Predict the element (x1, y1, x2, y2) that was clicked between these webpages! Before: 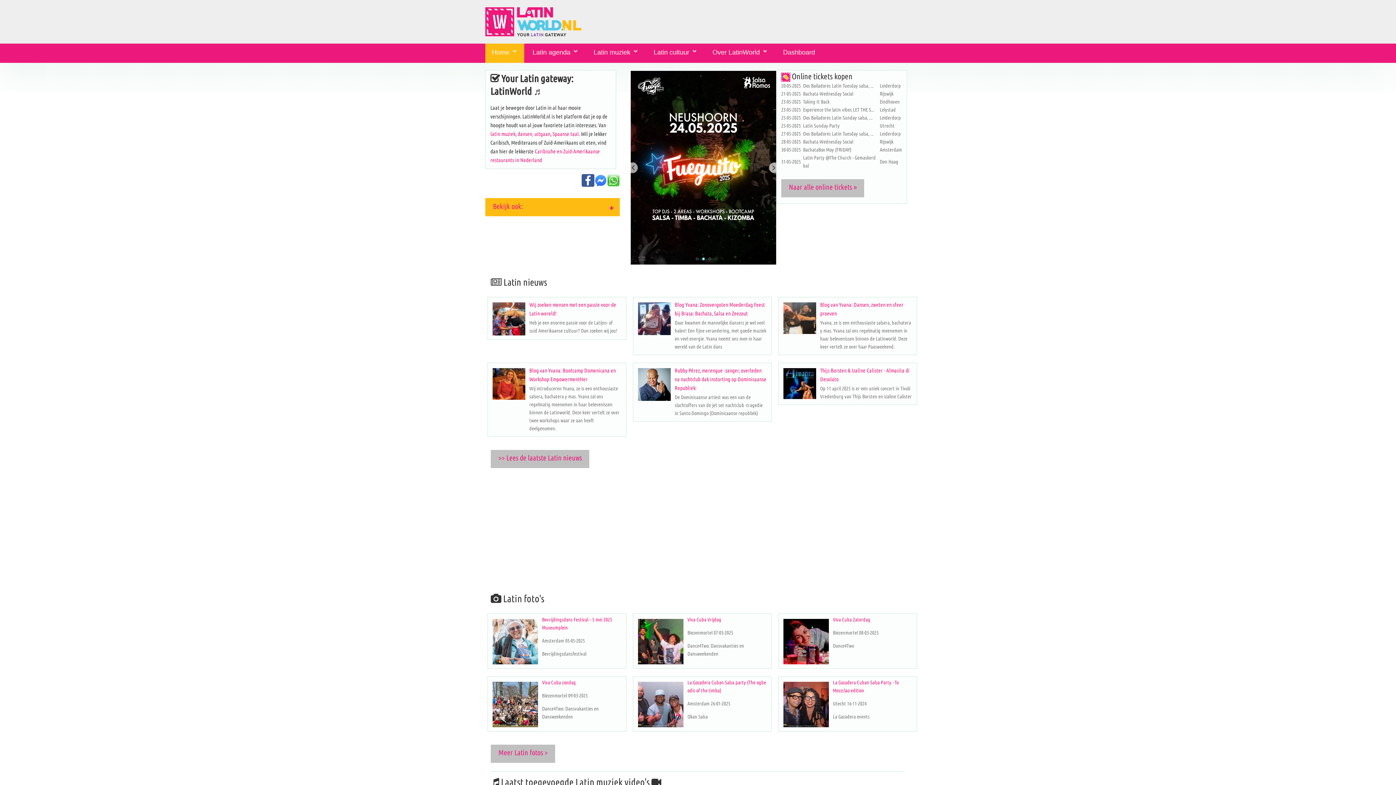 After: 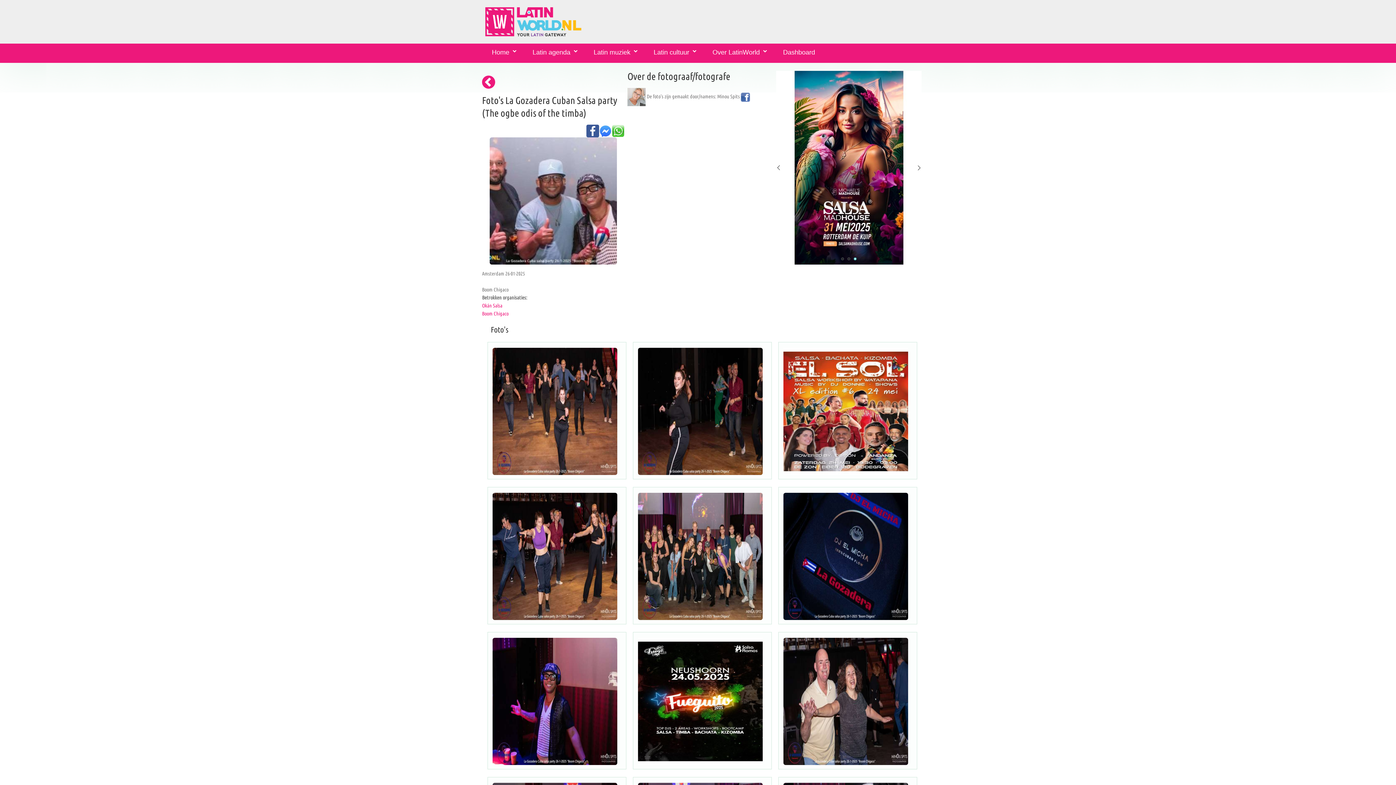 Action: bbox: (638, 682, 683, 727)